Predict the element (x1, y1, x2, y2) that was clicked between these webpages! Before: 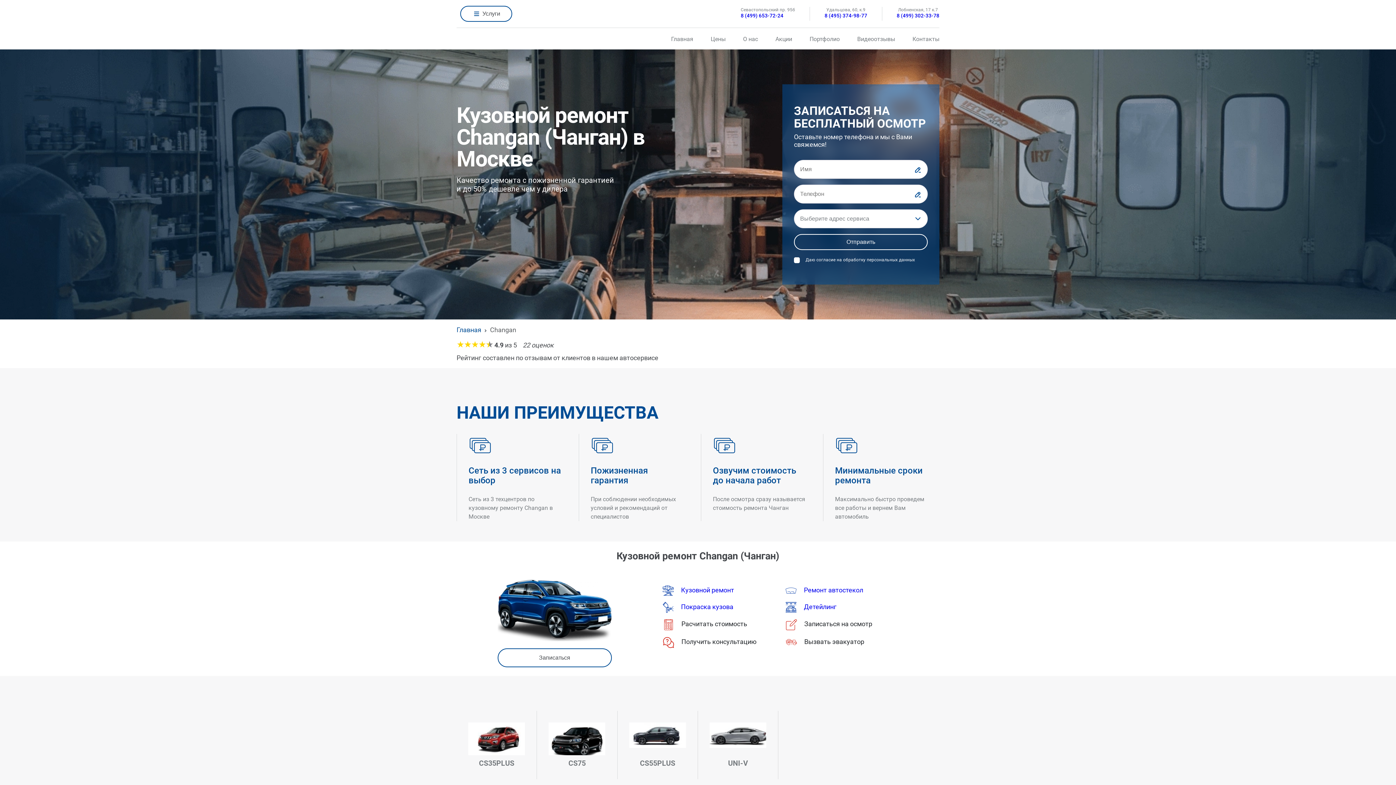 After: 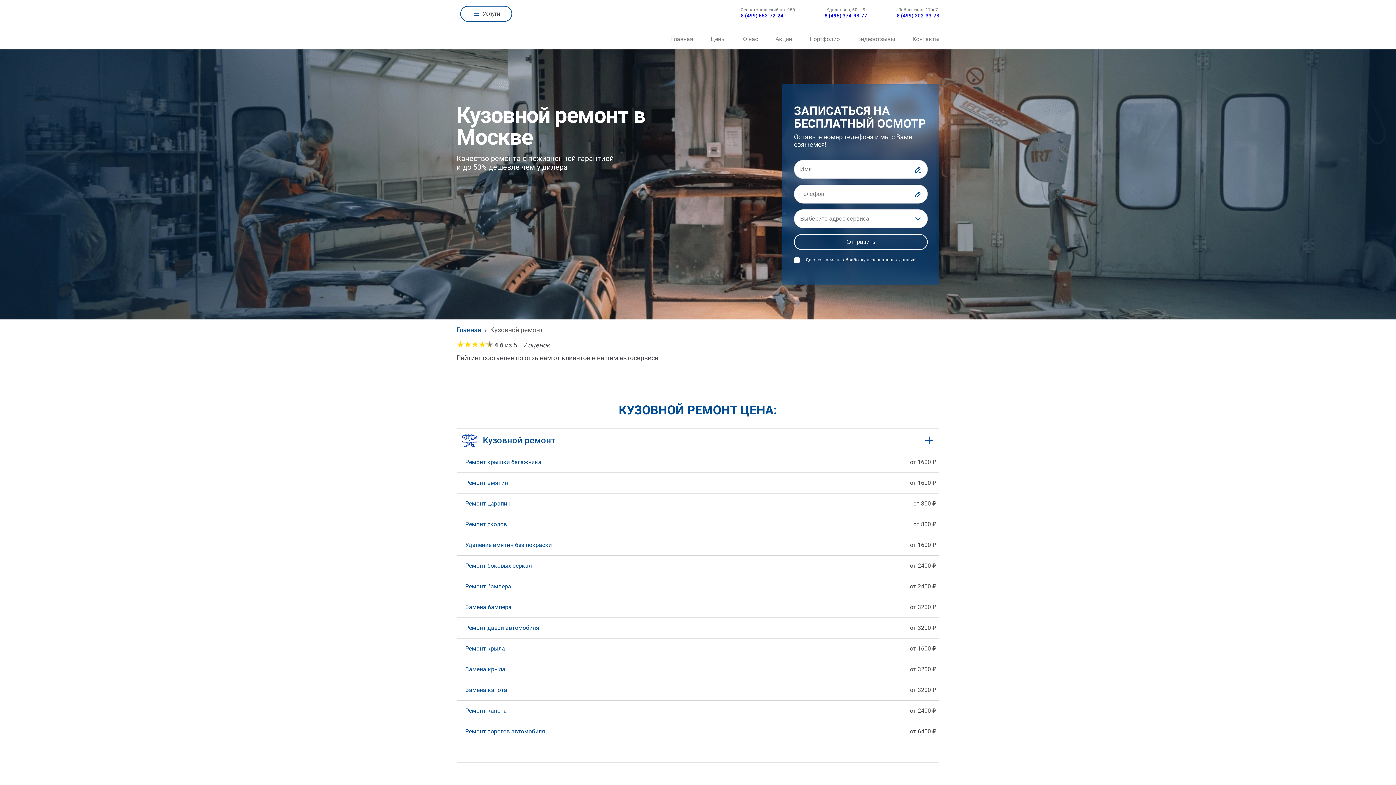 Action: bbox: (663, 585, 774, 596) label:  Кузовной ремонт